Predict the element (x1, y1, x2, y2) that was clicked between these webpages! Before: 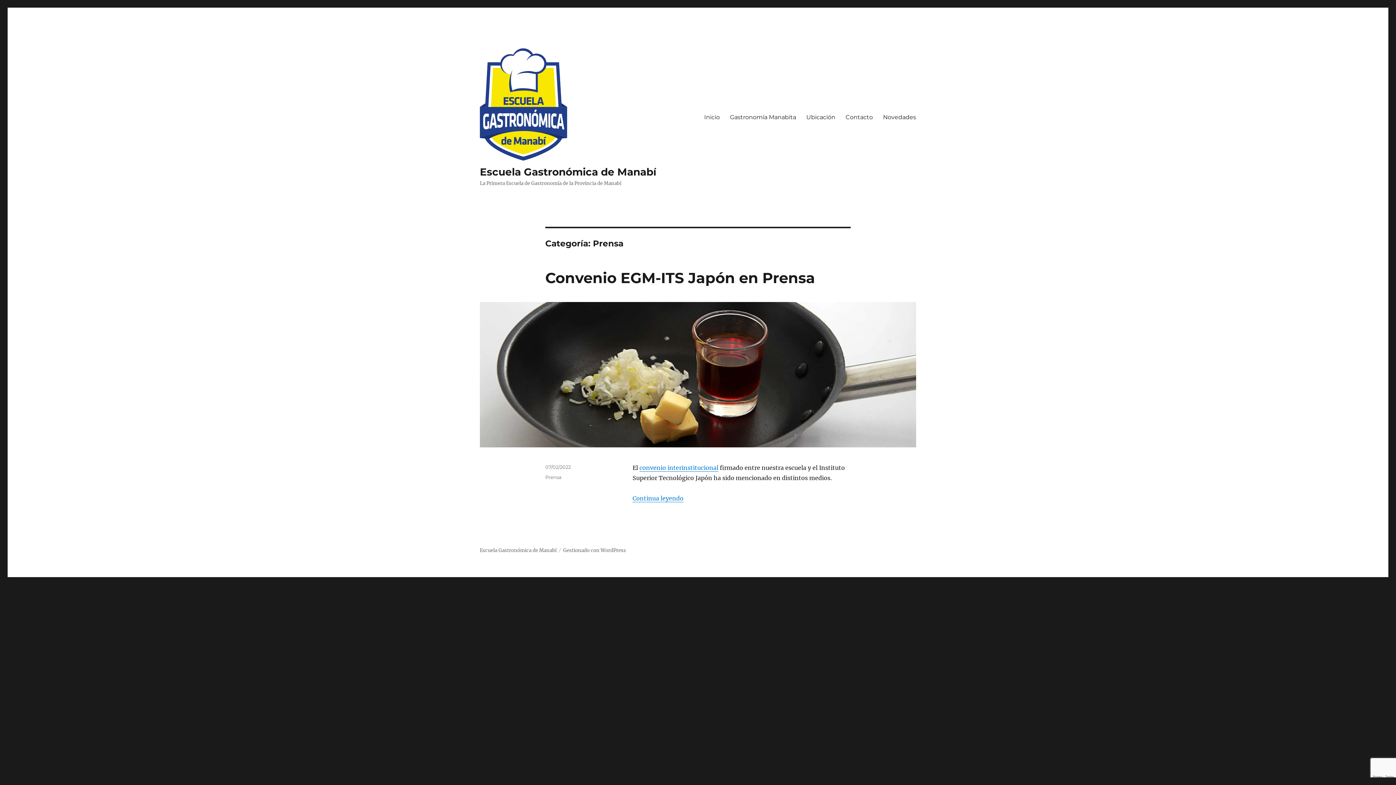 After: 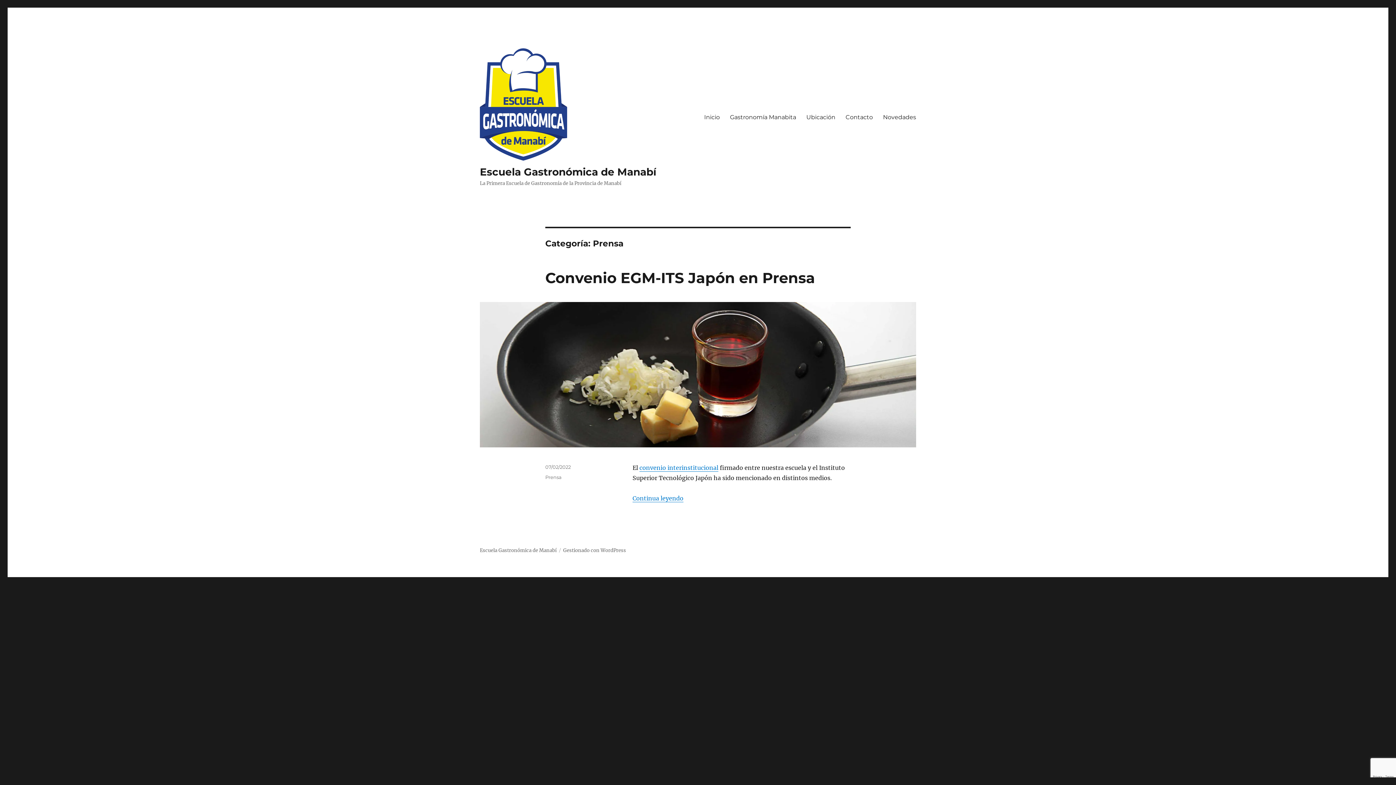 Action: bbox: (545, 474, 561, 480) label: Prensa